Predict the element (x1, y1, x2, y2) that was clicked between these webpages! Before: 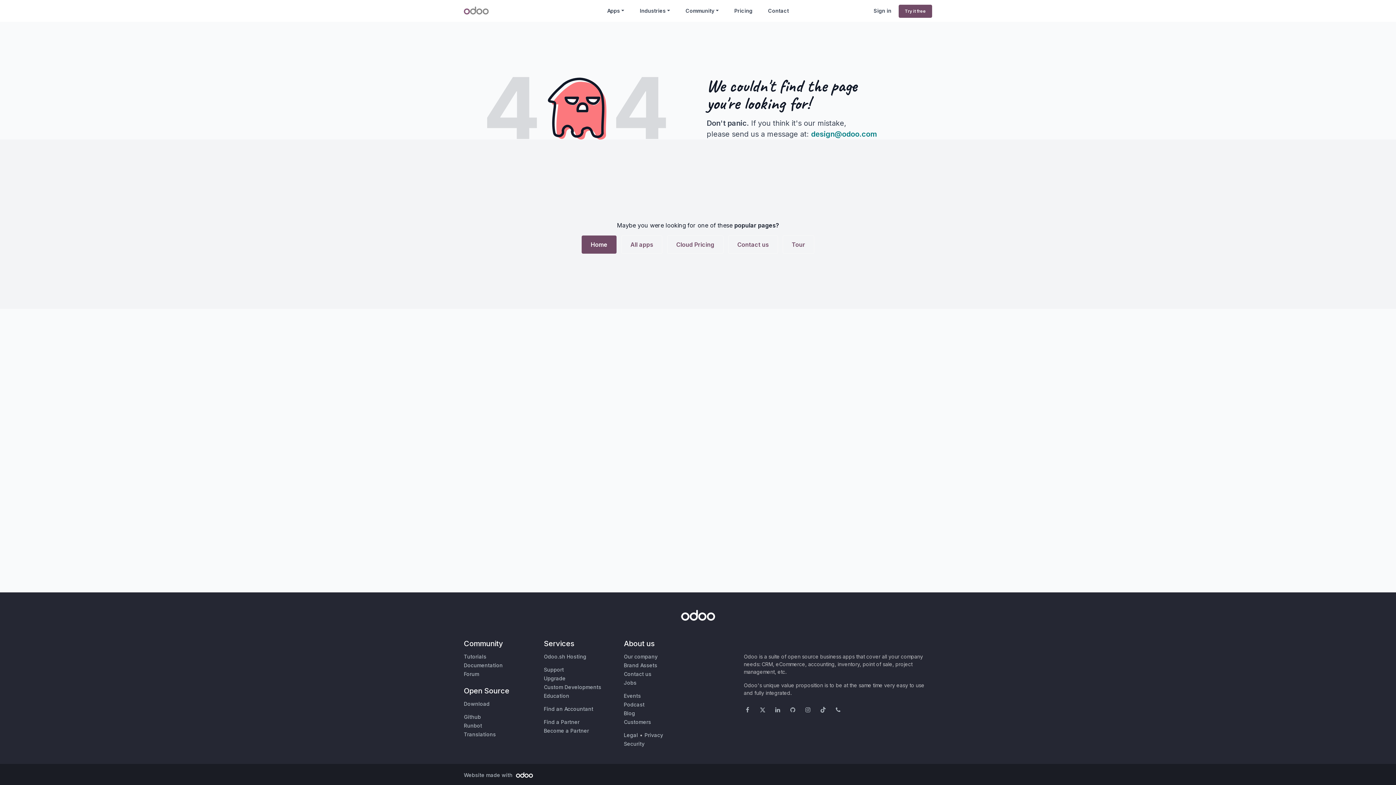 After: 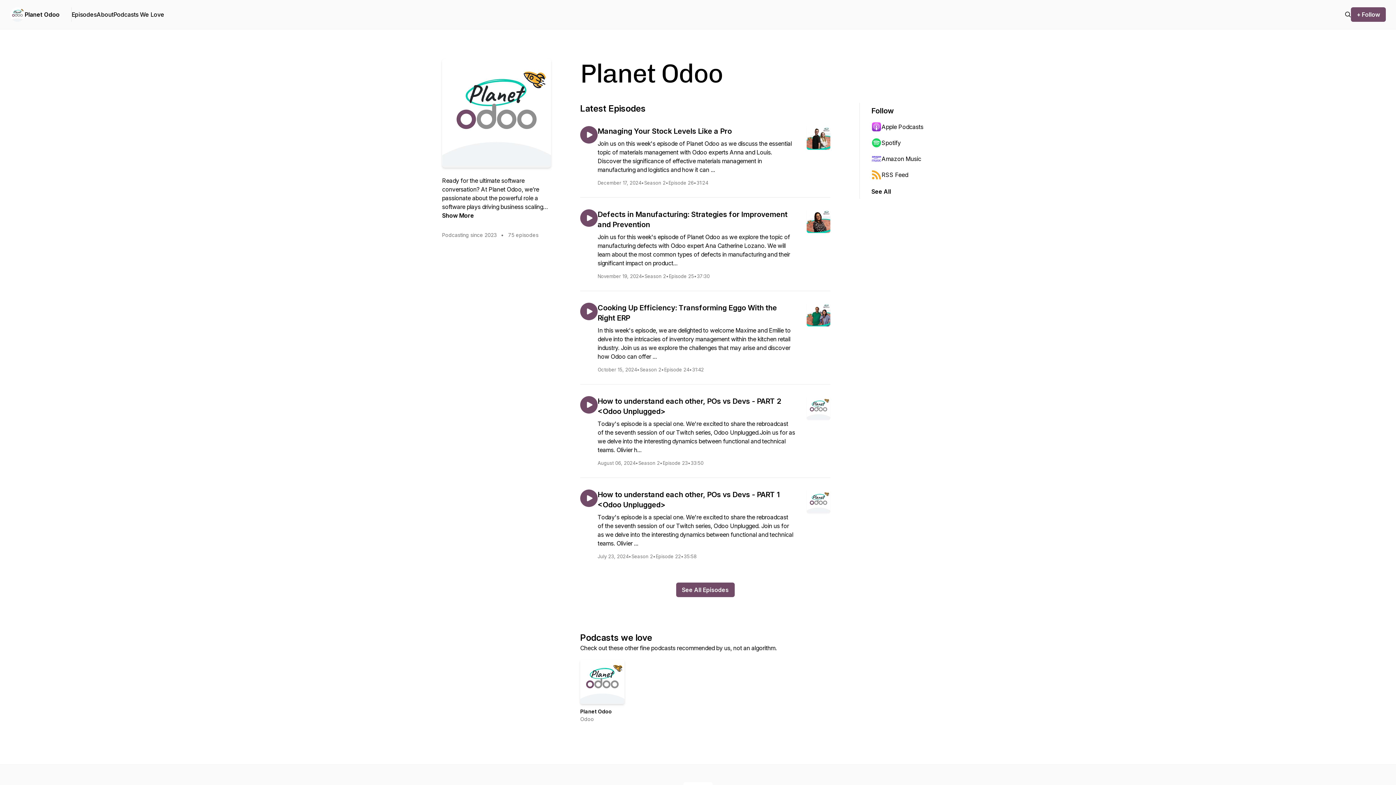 Action: label: Podcast bbox: (624, 701, 644, 708)